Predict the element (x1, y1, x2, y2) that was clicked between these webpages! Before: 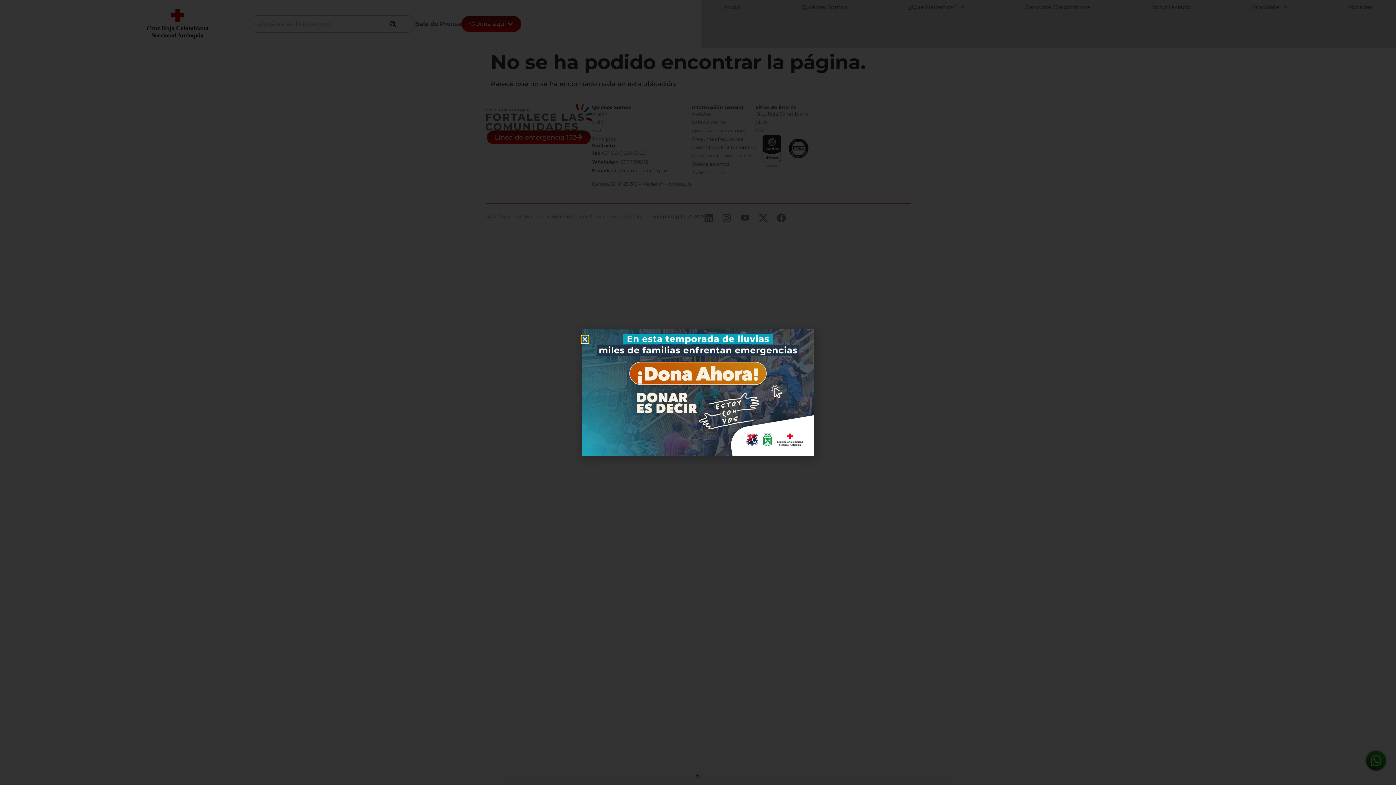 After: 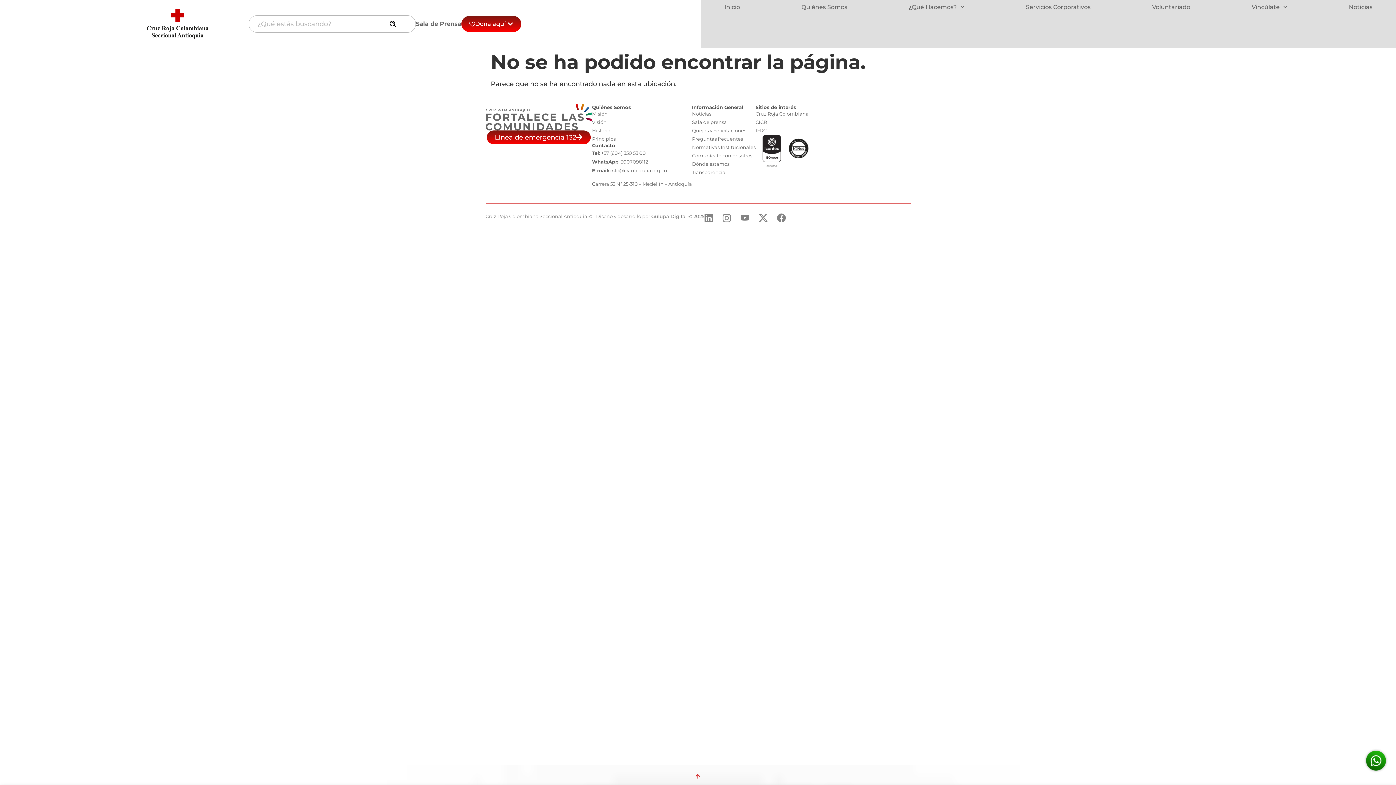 Action: bbox: (581, 336, 588, 343) label: Close